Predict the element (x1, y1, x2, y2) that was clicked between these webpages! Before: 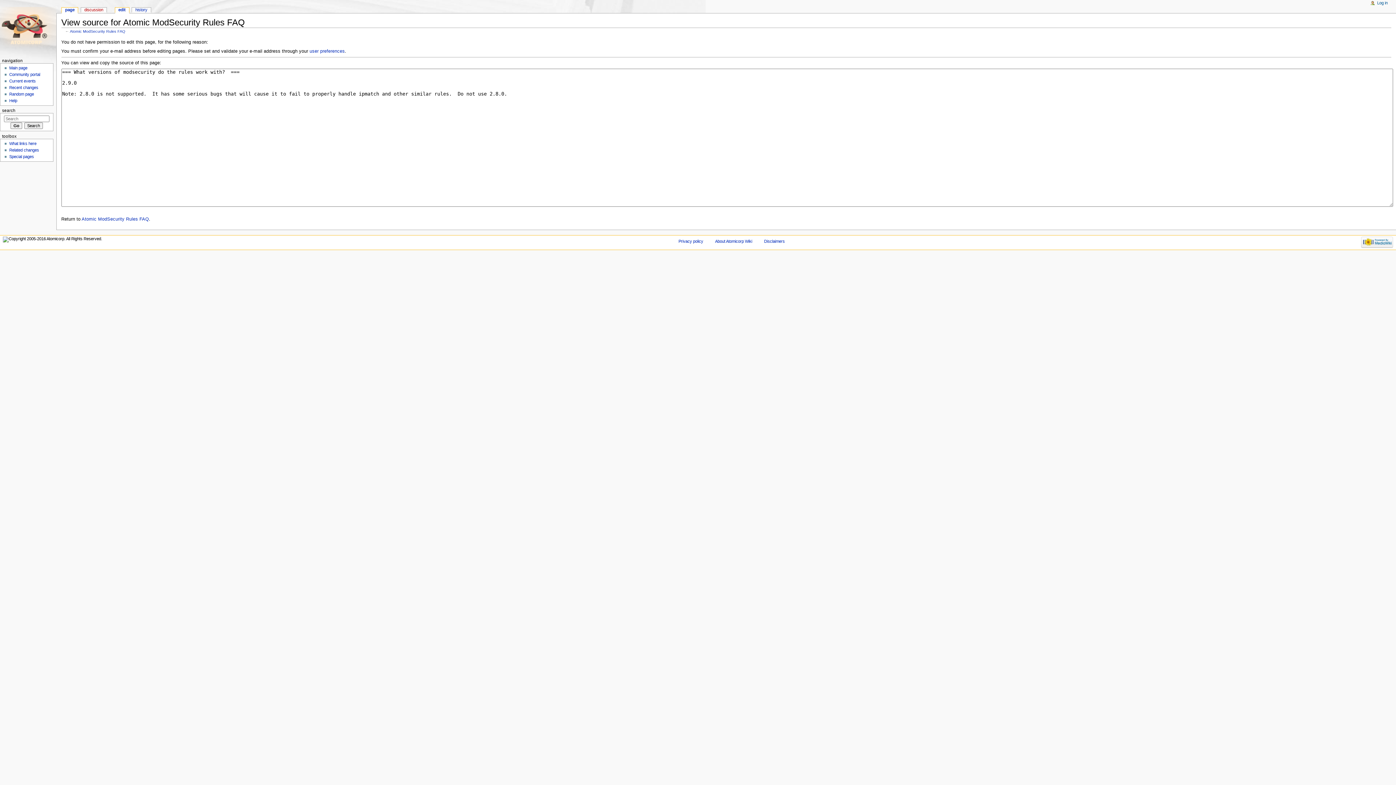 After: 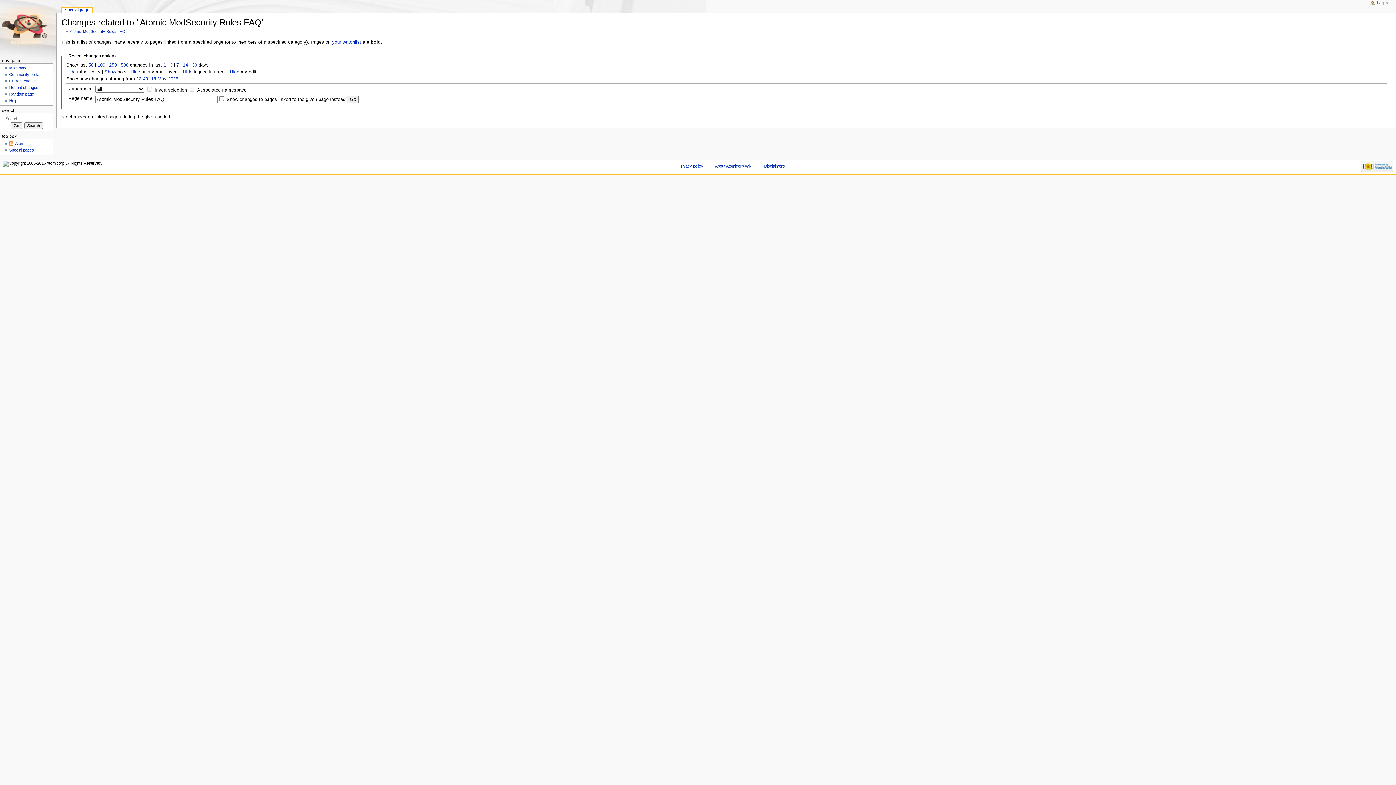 Action: label: Related changes bbox: (9, 148, 39, 152)